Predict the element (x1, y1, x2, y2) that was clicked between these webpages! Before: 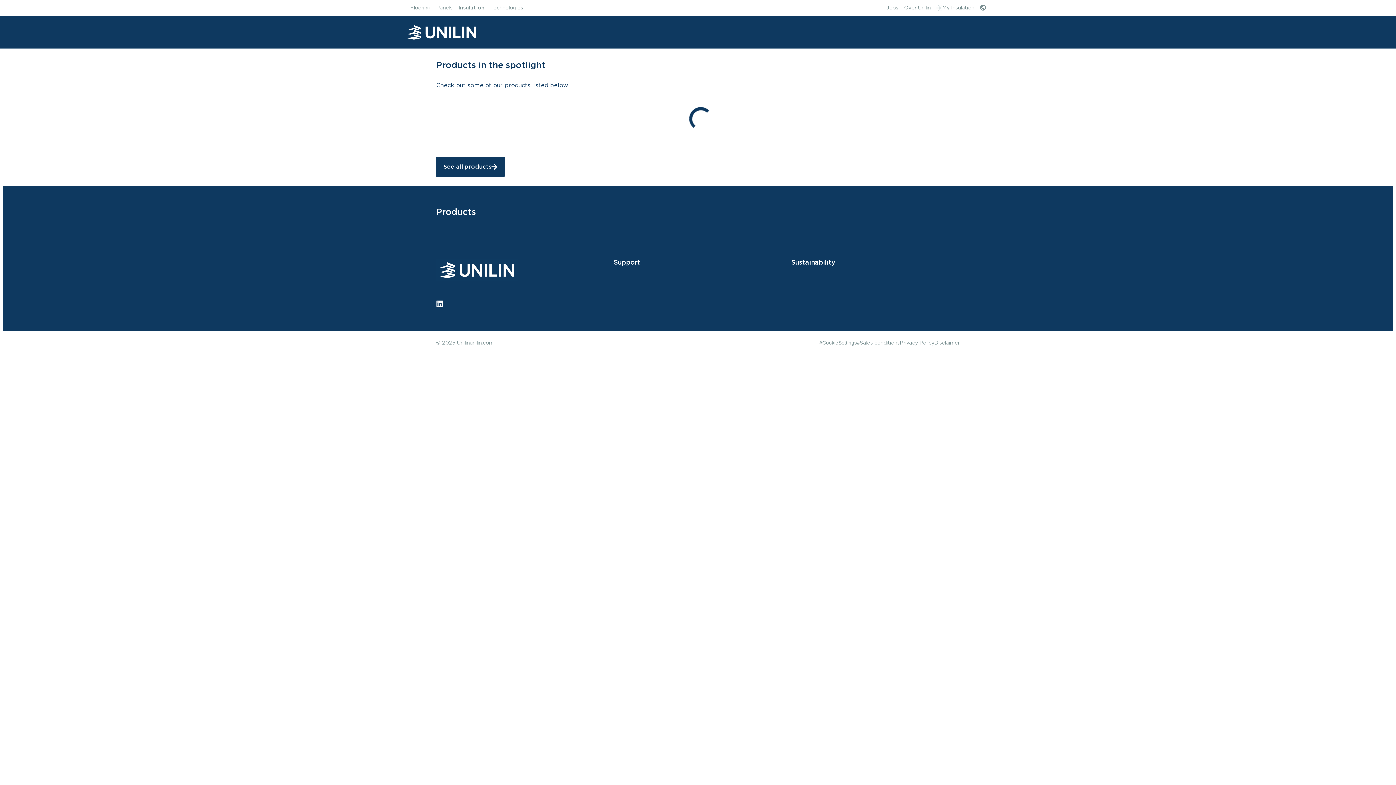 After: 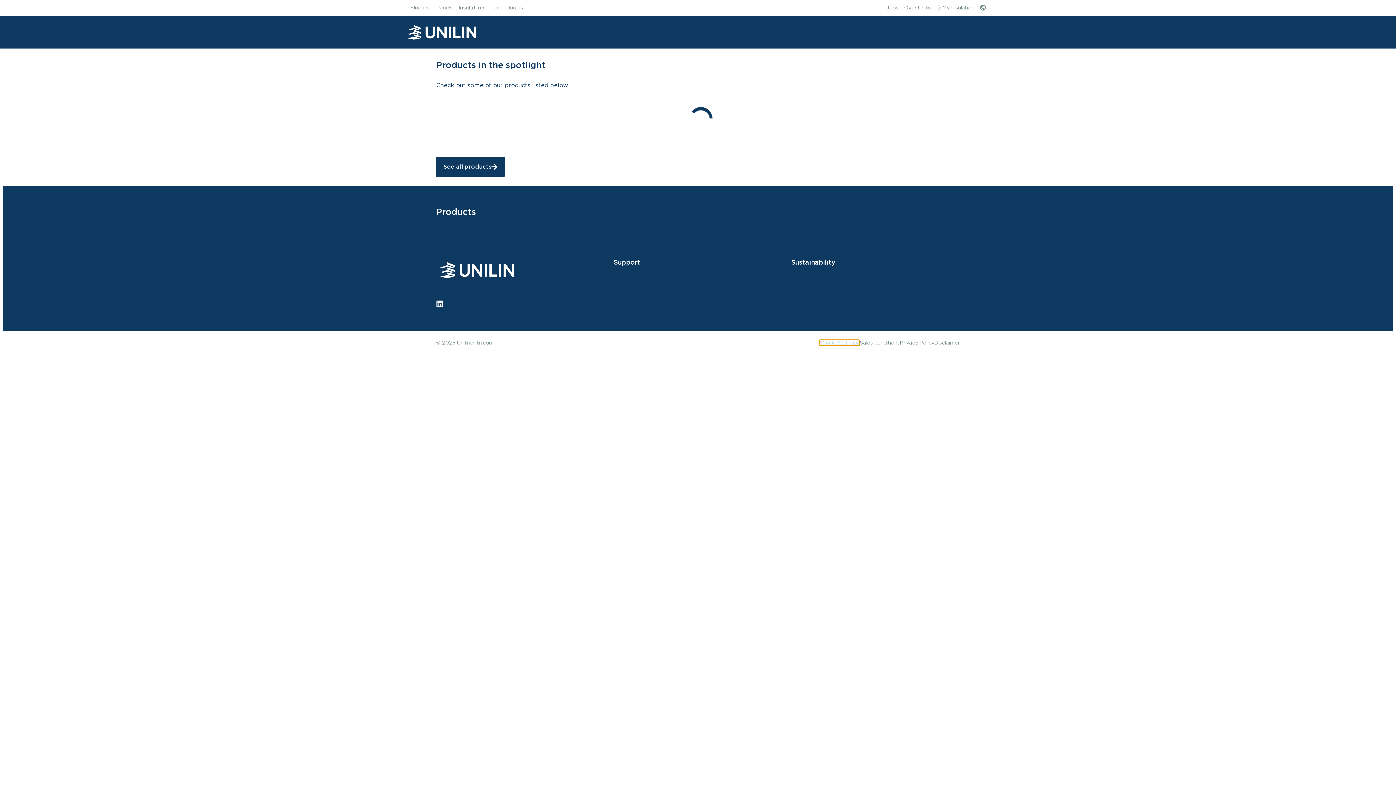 Action: label: #CookieSettings# bbox: (819, 339, 860, 345)